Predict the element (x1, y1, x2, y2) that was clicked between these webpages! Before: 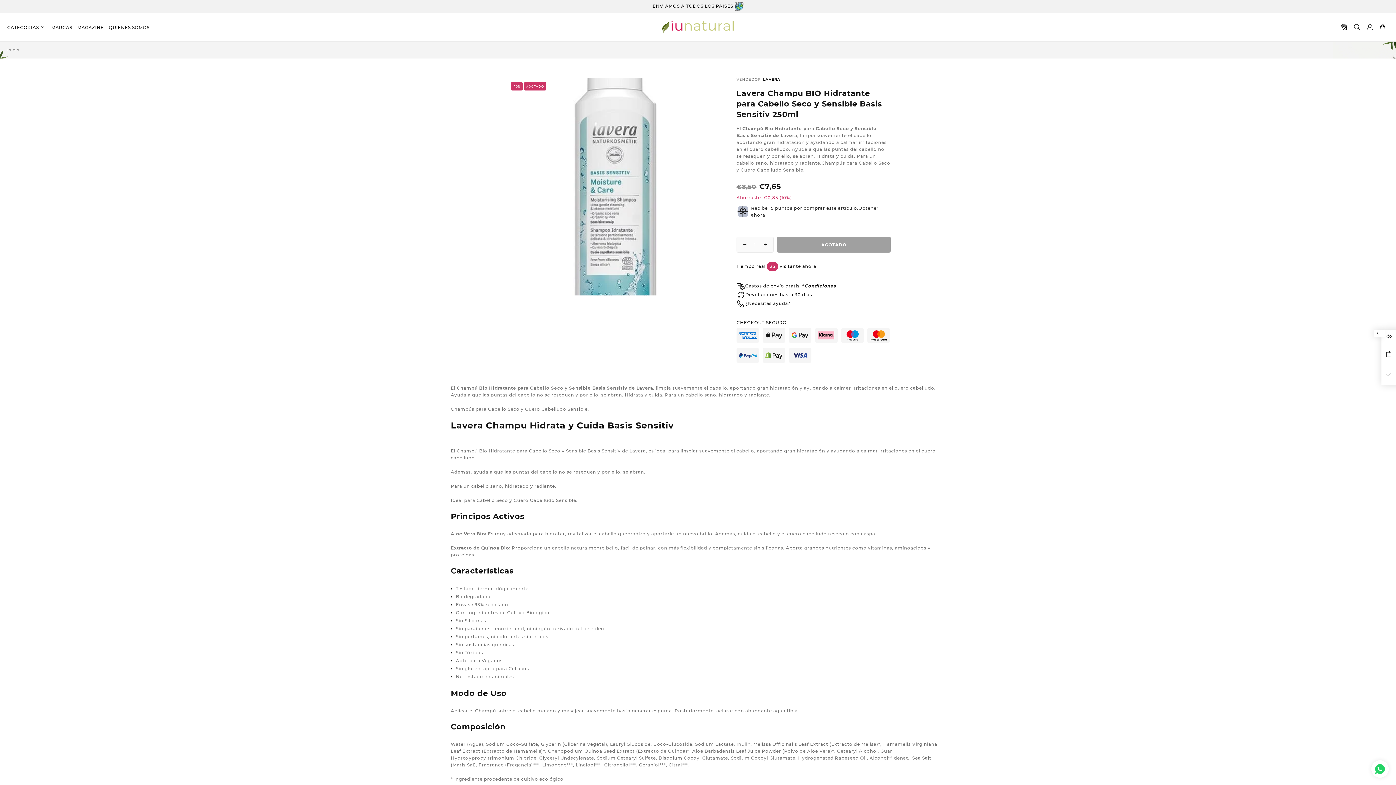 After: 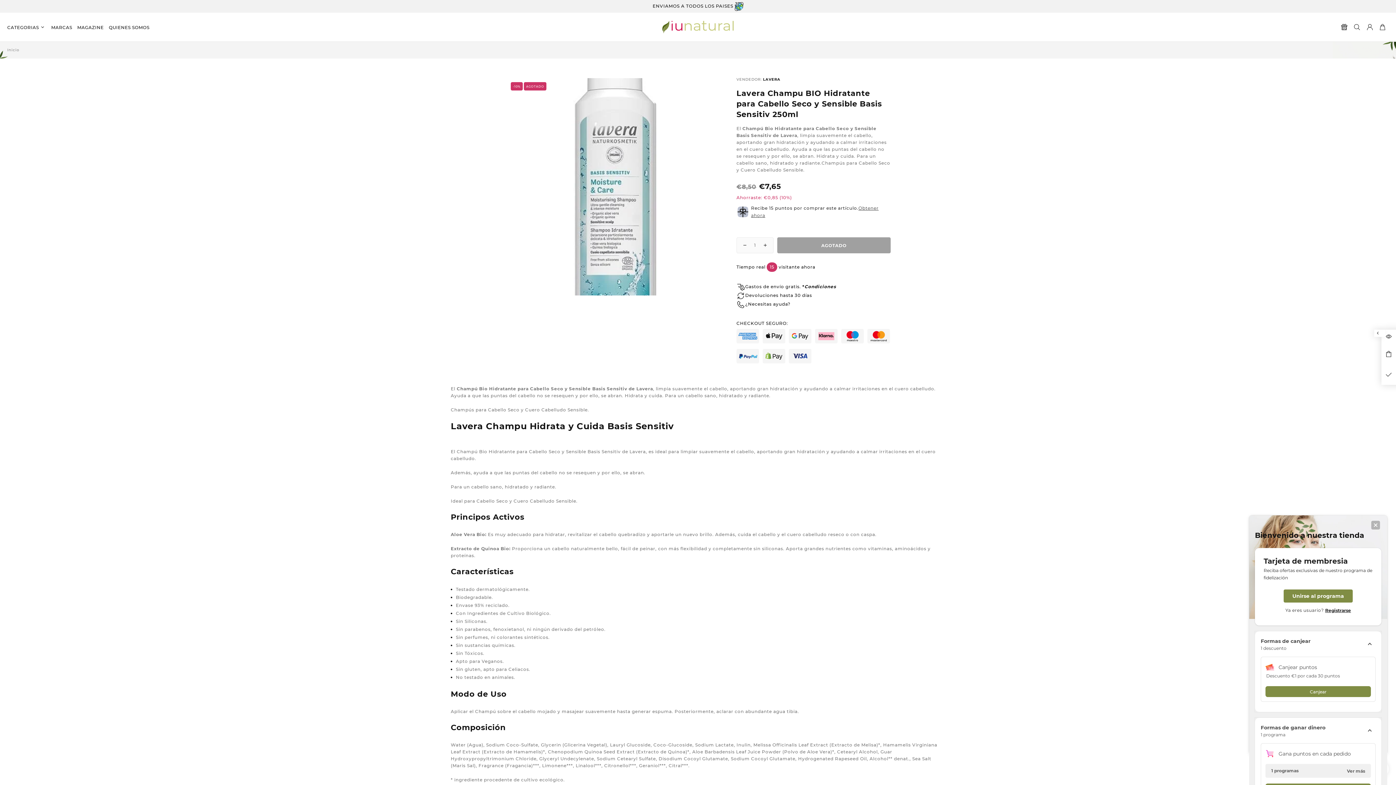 Action: bbox: (1341, 23, 1348, 30)